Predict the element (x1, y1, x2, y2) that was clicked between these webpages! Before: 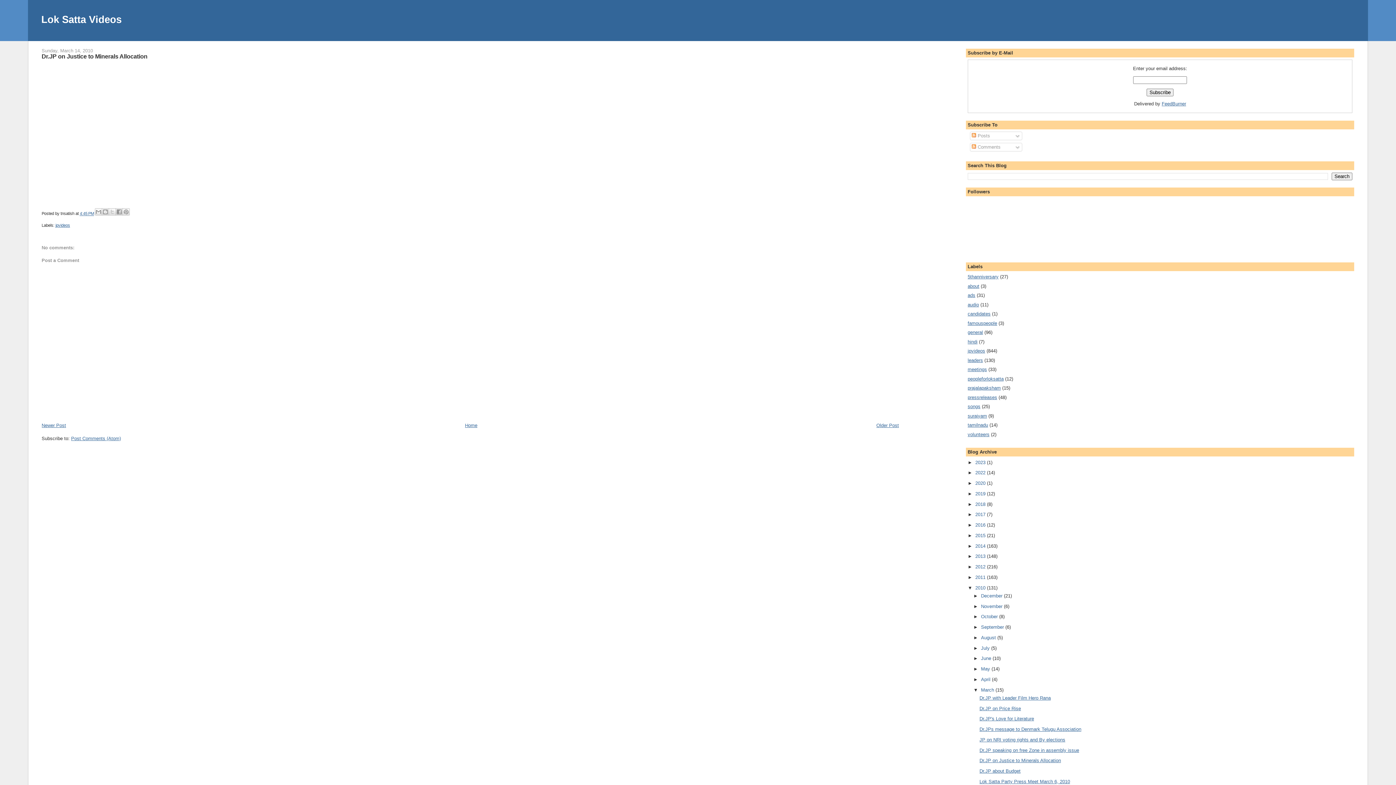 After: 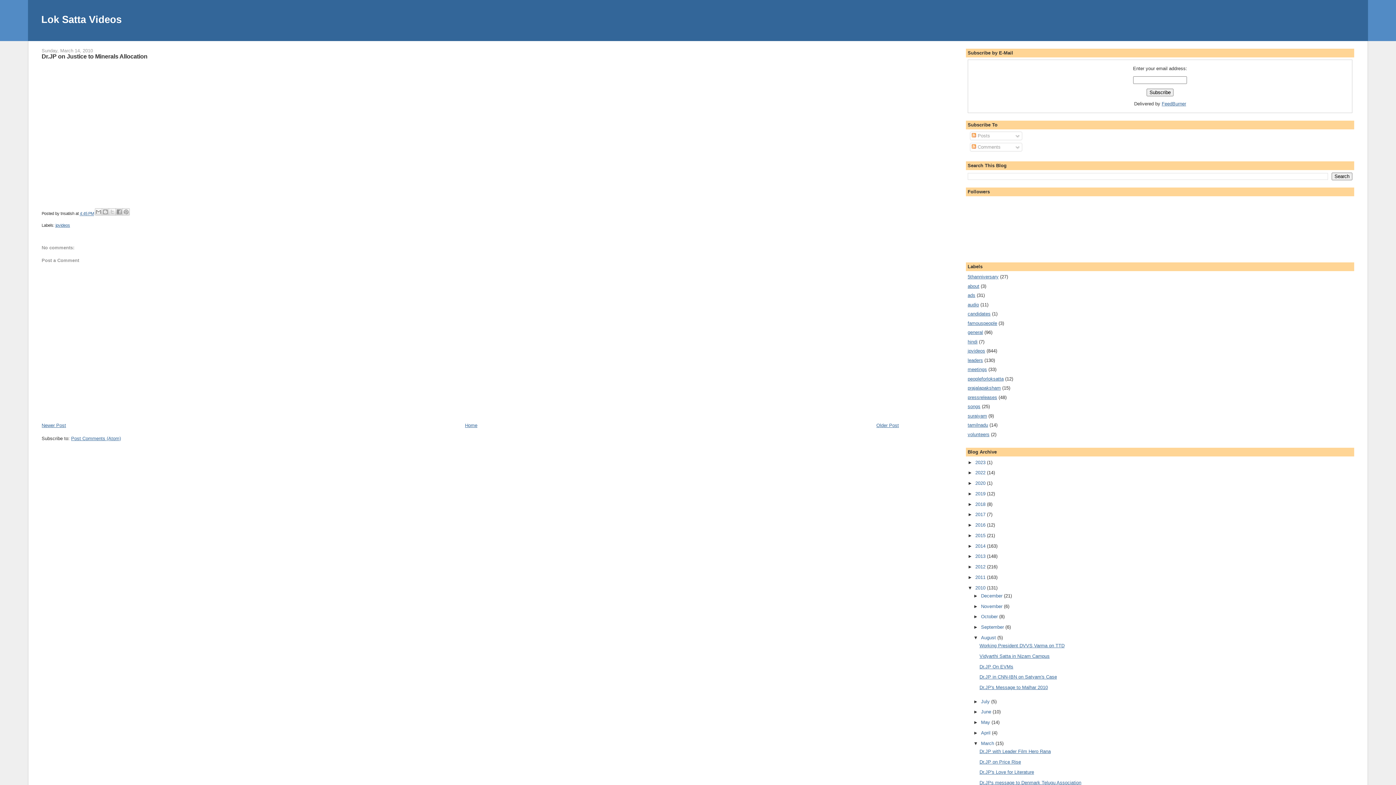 Action: label: ►   bbox: (973, 635, 981, 640)